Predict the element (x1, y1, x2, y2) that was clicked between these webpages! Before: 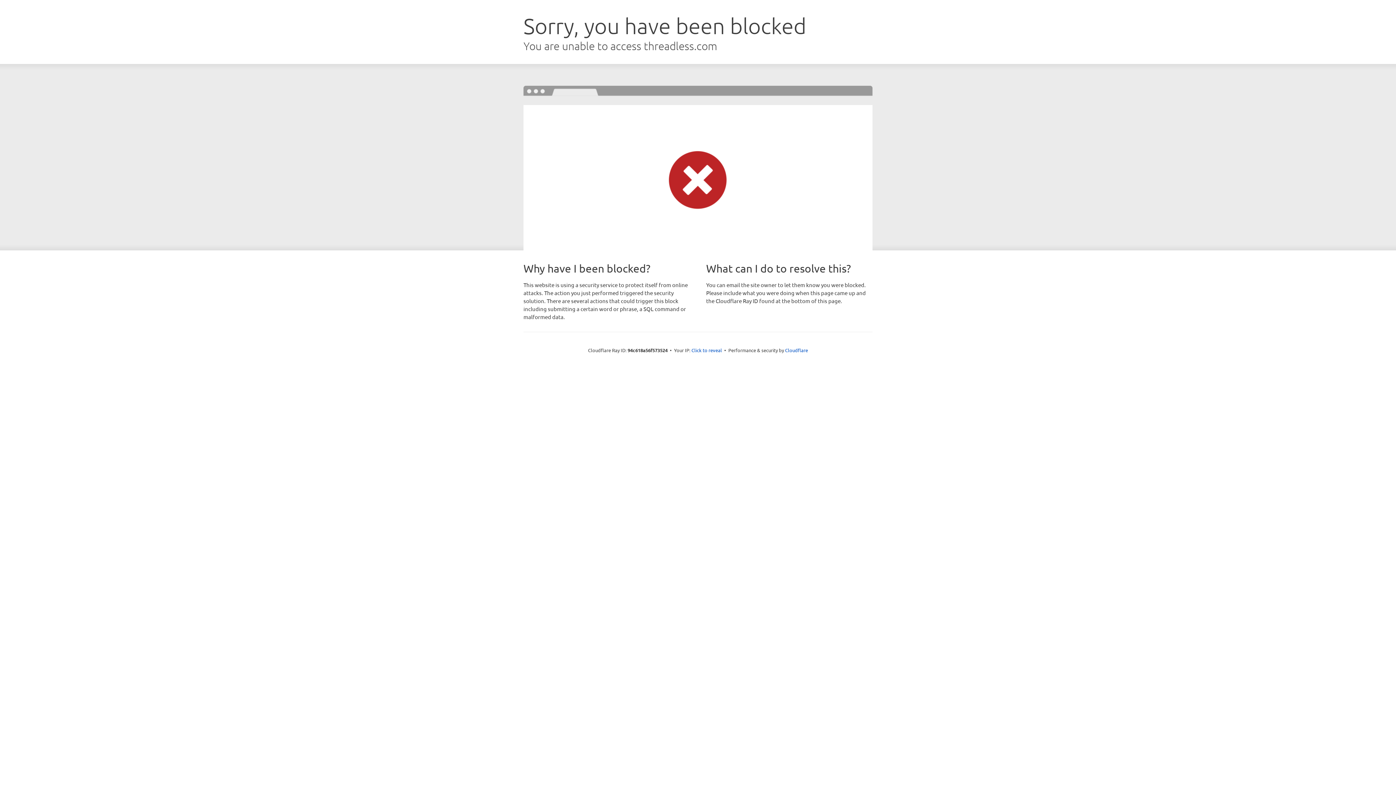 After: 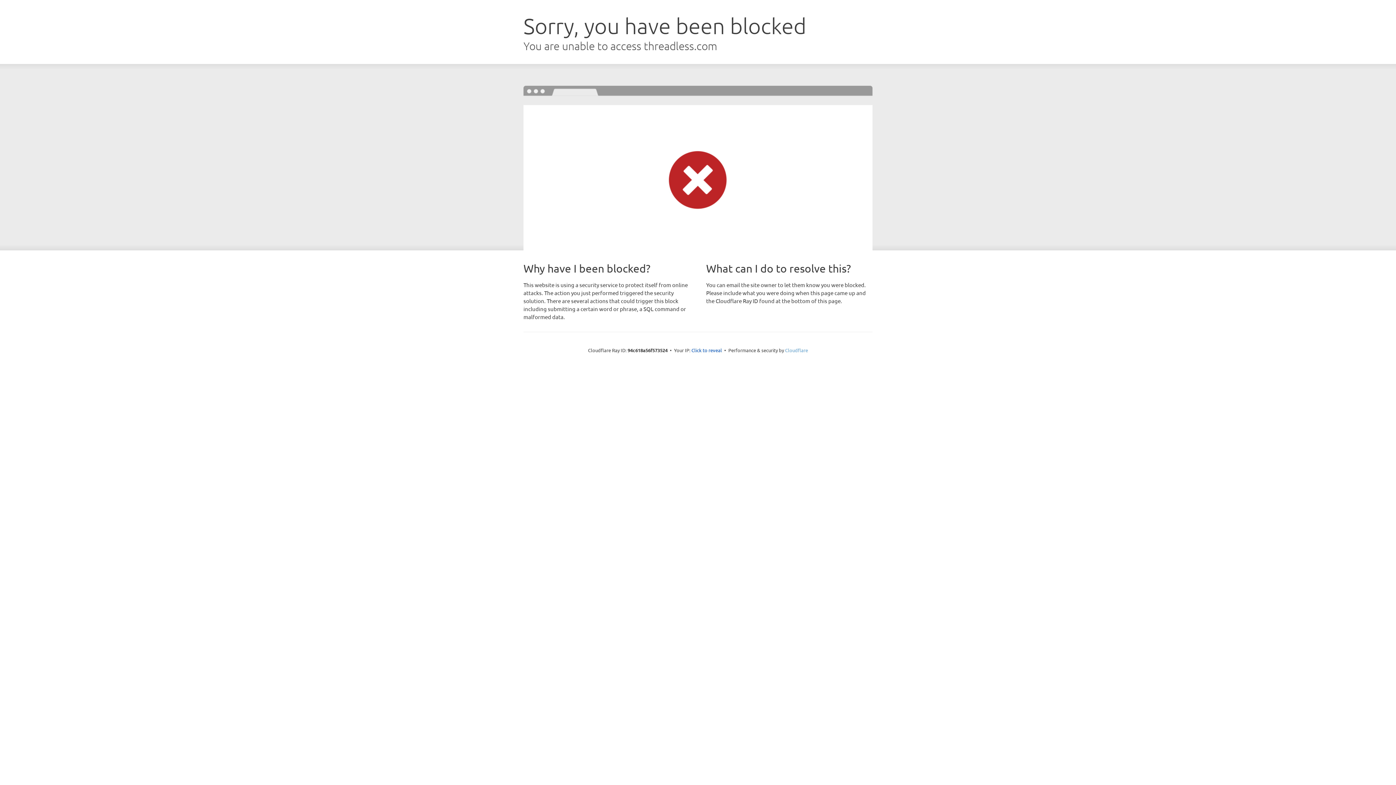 Action: label: Cloudflare bbox: (785, 347, 808, 353)